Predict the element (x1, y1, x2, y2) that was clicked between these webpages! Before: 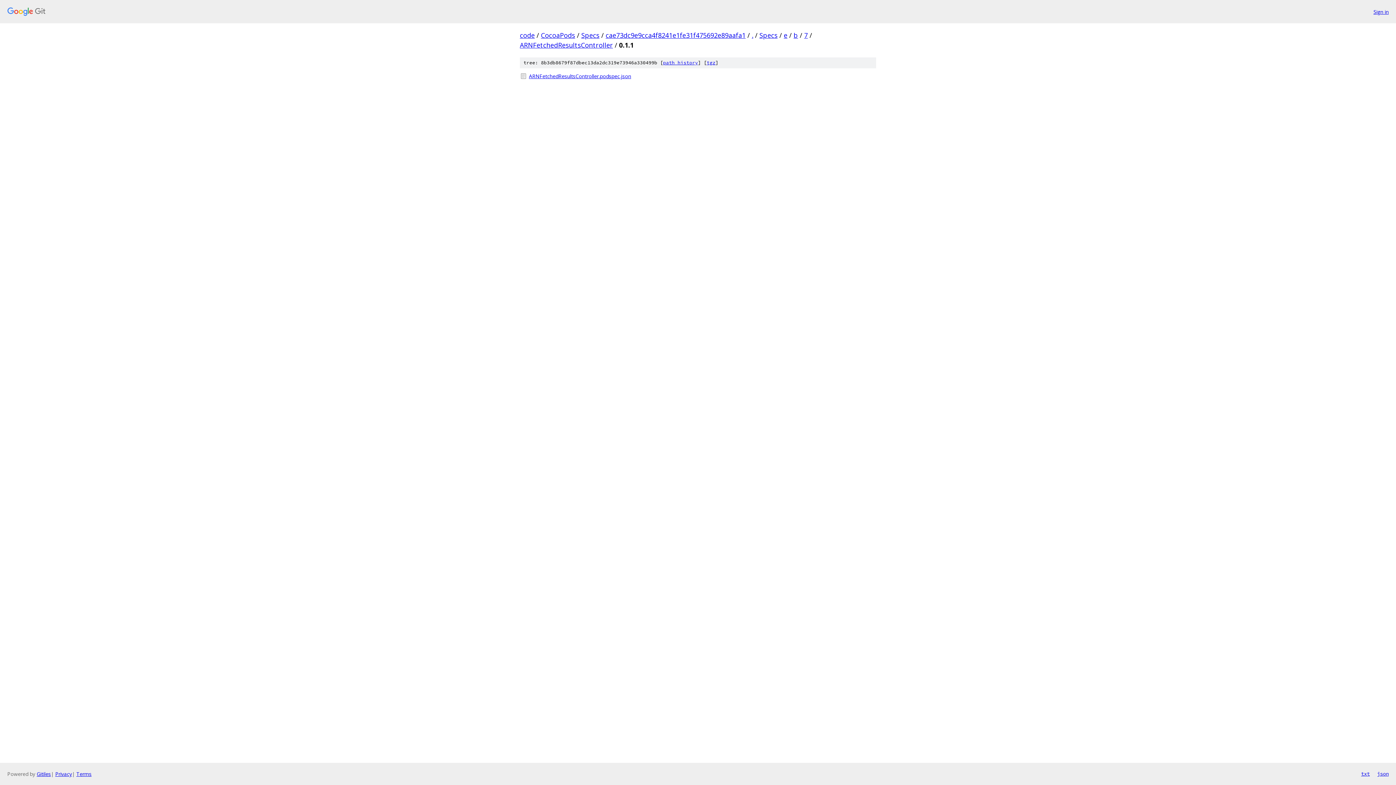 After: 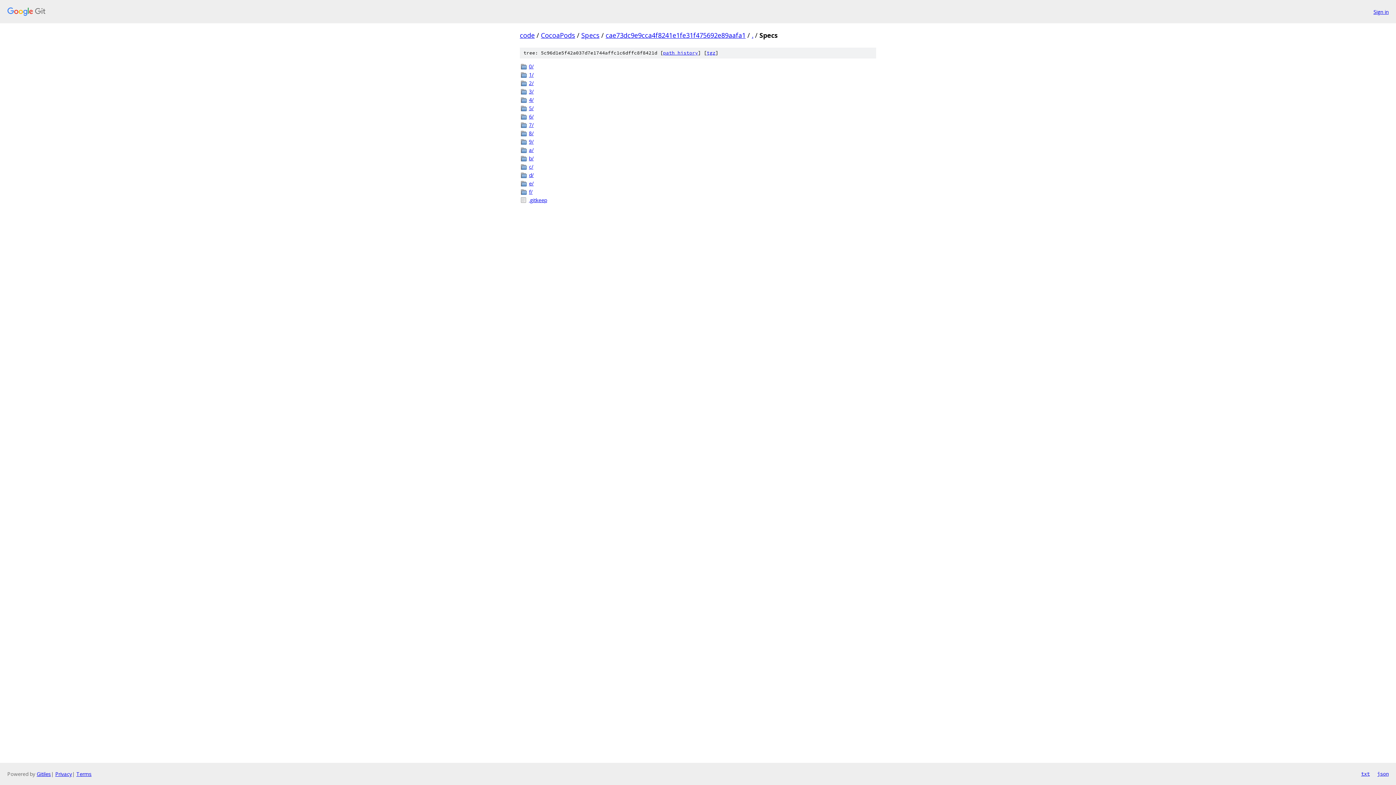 Action: label: Specs bbox: (759, 30, 777, 39)